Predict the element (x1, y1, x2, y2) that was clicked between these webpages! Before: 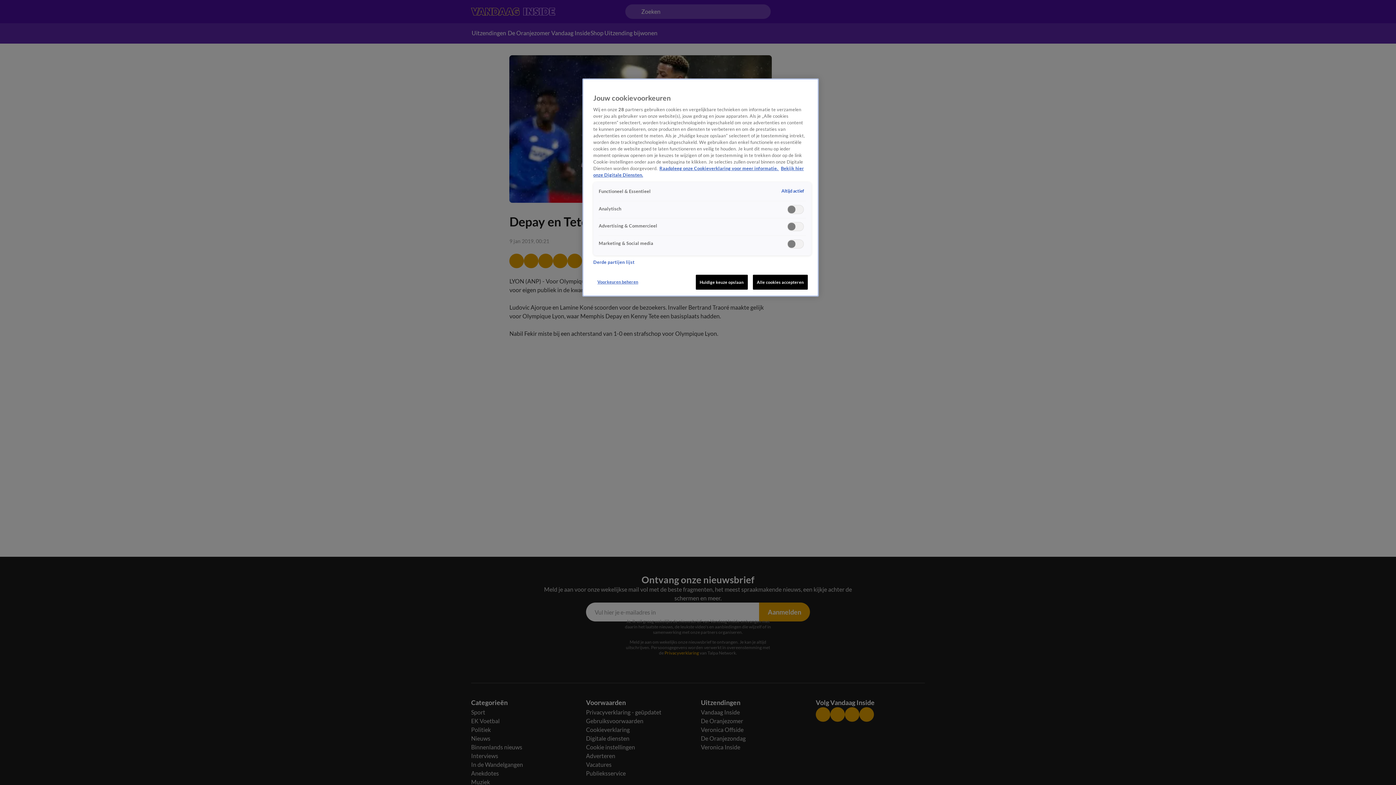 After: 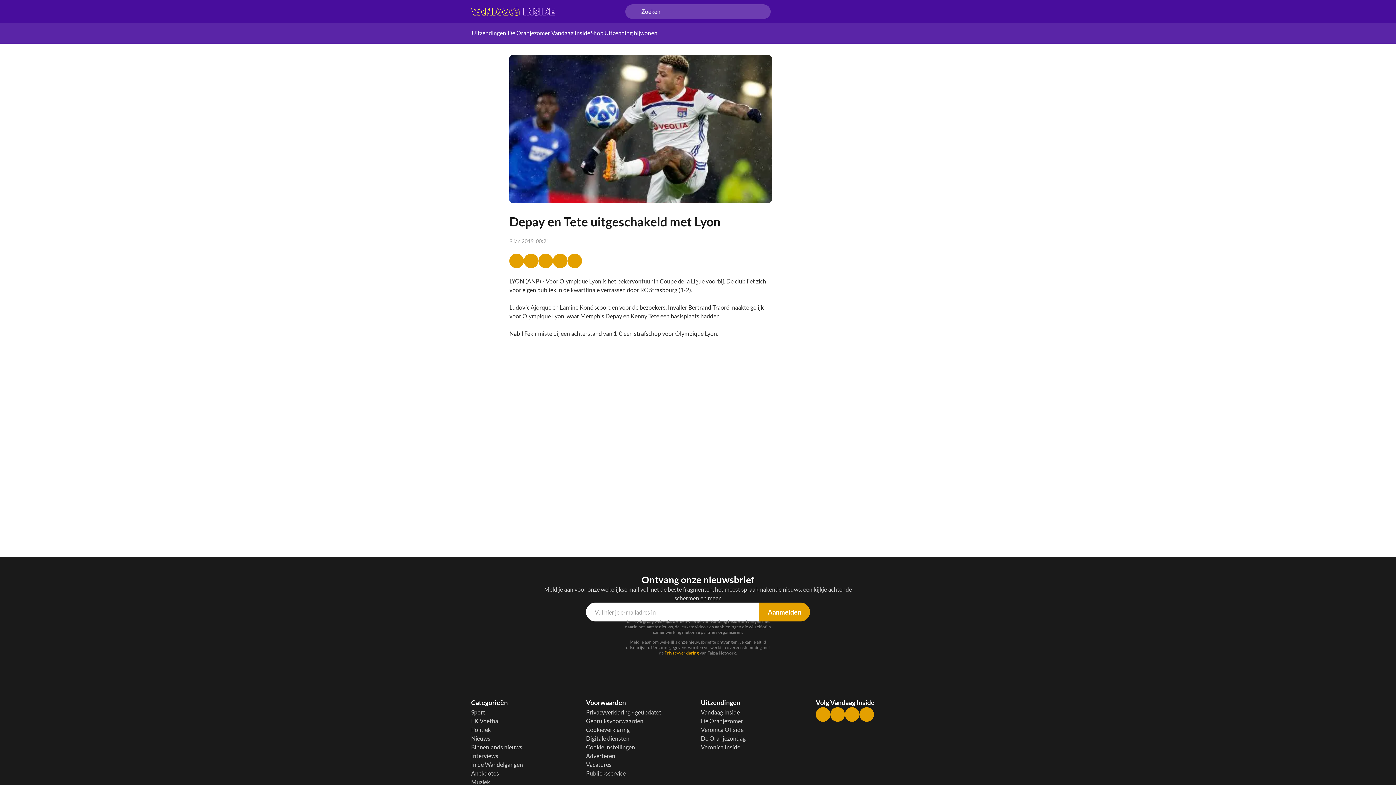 Action: label: Huidige keuze opslaan bbox: (695, 274, 747, 289)